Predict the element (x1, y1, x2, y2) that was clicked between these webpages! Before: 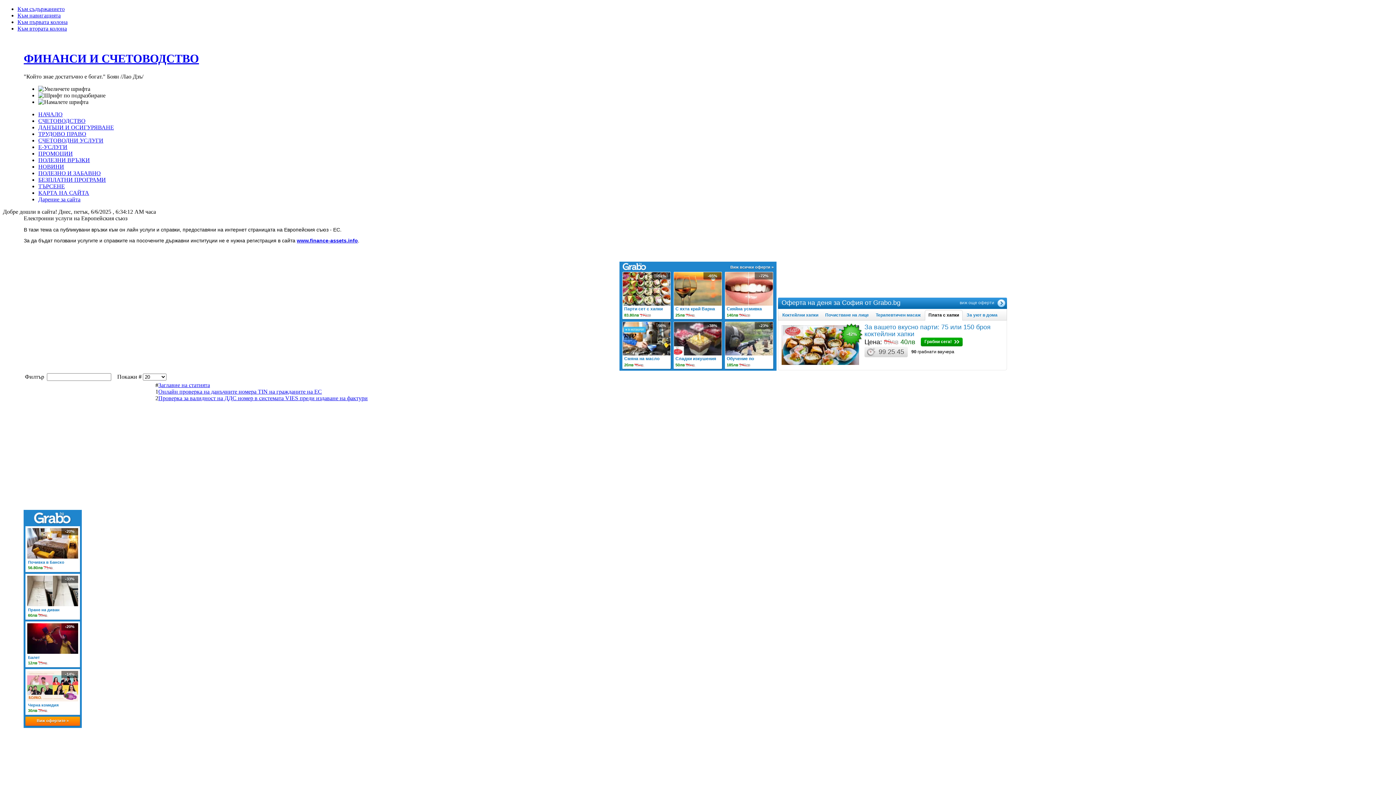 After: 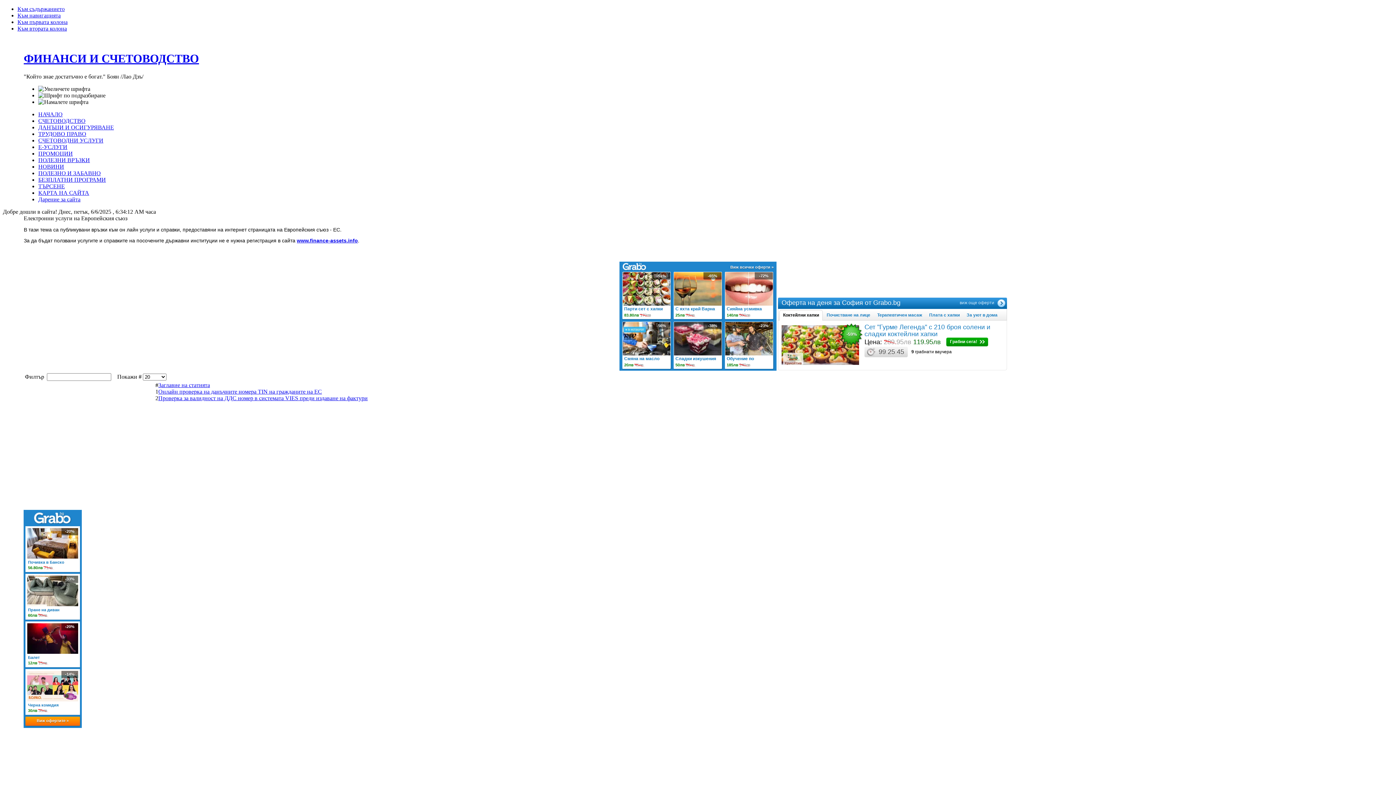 Action: label: КАРТА НА САЙТА bbox: (38, 189, 89, 195)